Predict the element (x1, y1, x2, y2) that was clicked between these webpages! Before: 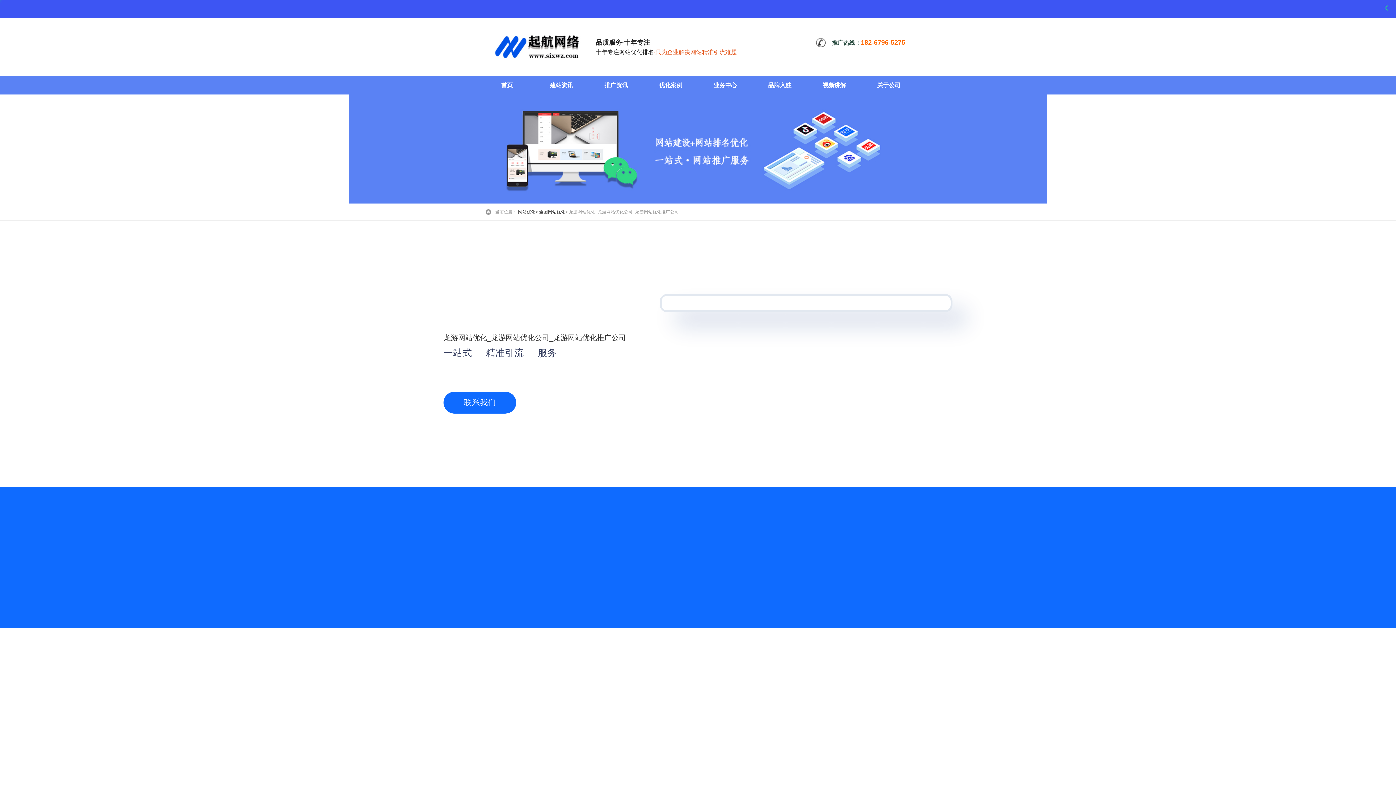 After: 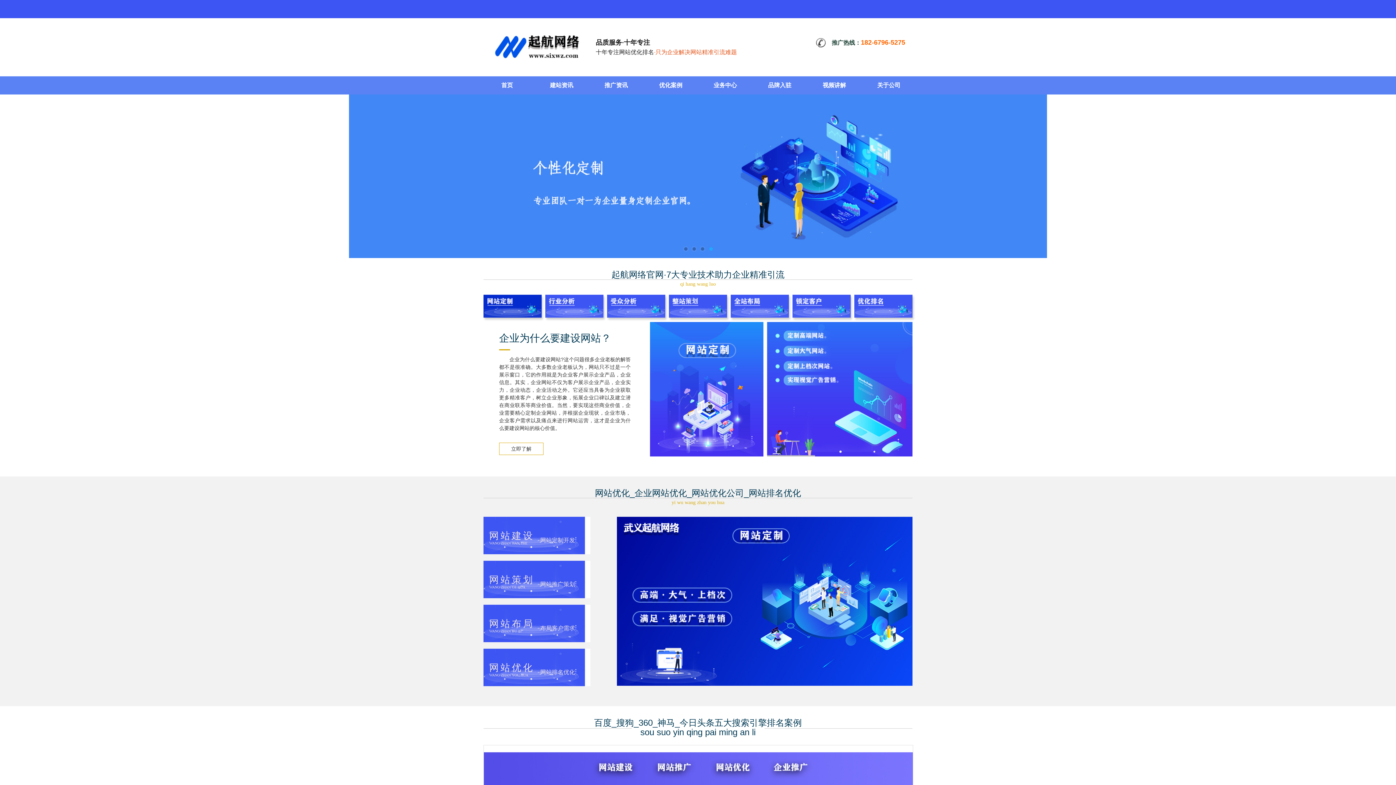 Action: bbox: (490, 18, 585, 76) label: 义乌网站优化